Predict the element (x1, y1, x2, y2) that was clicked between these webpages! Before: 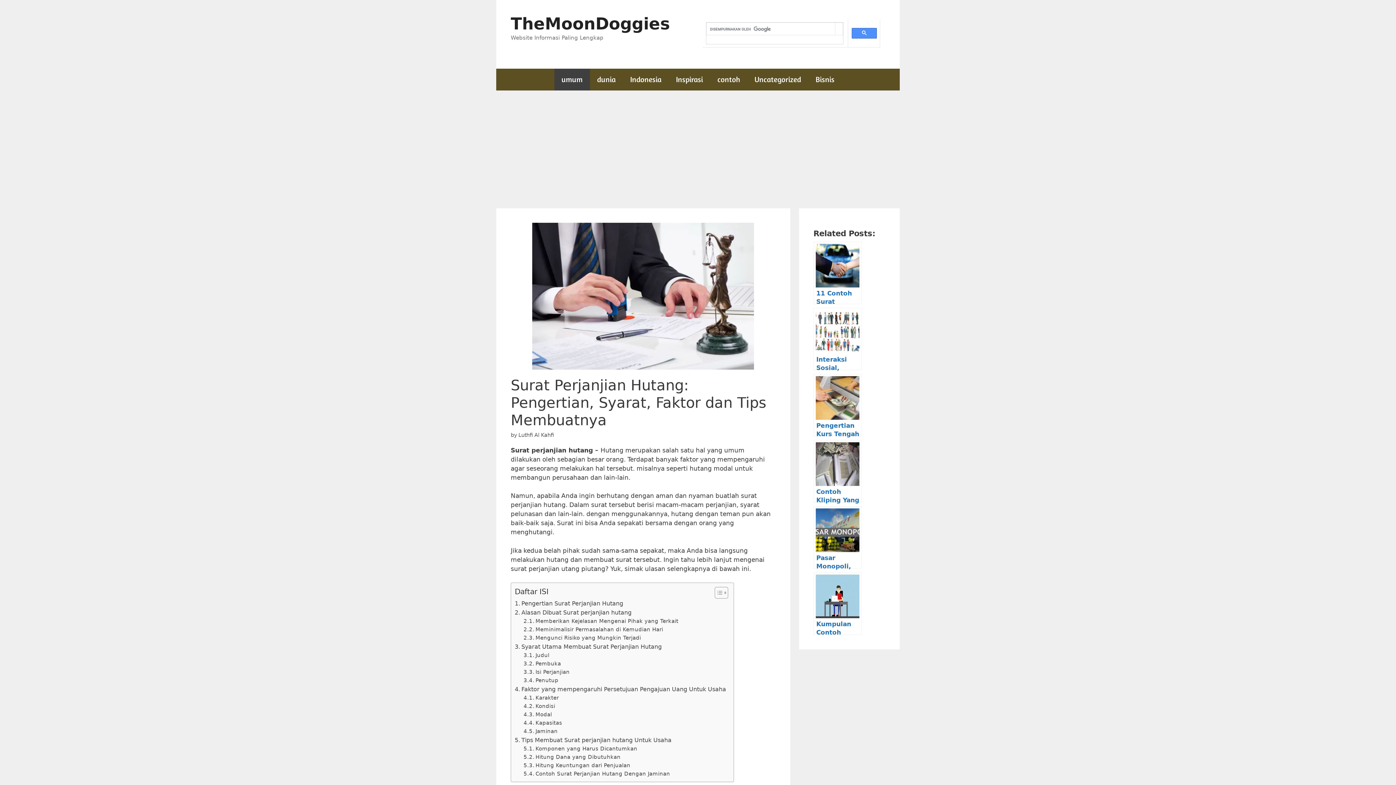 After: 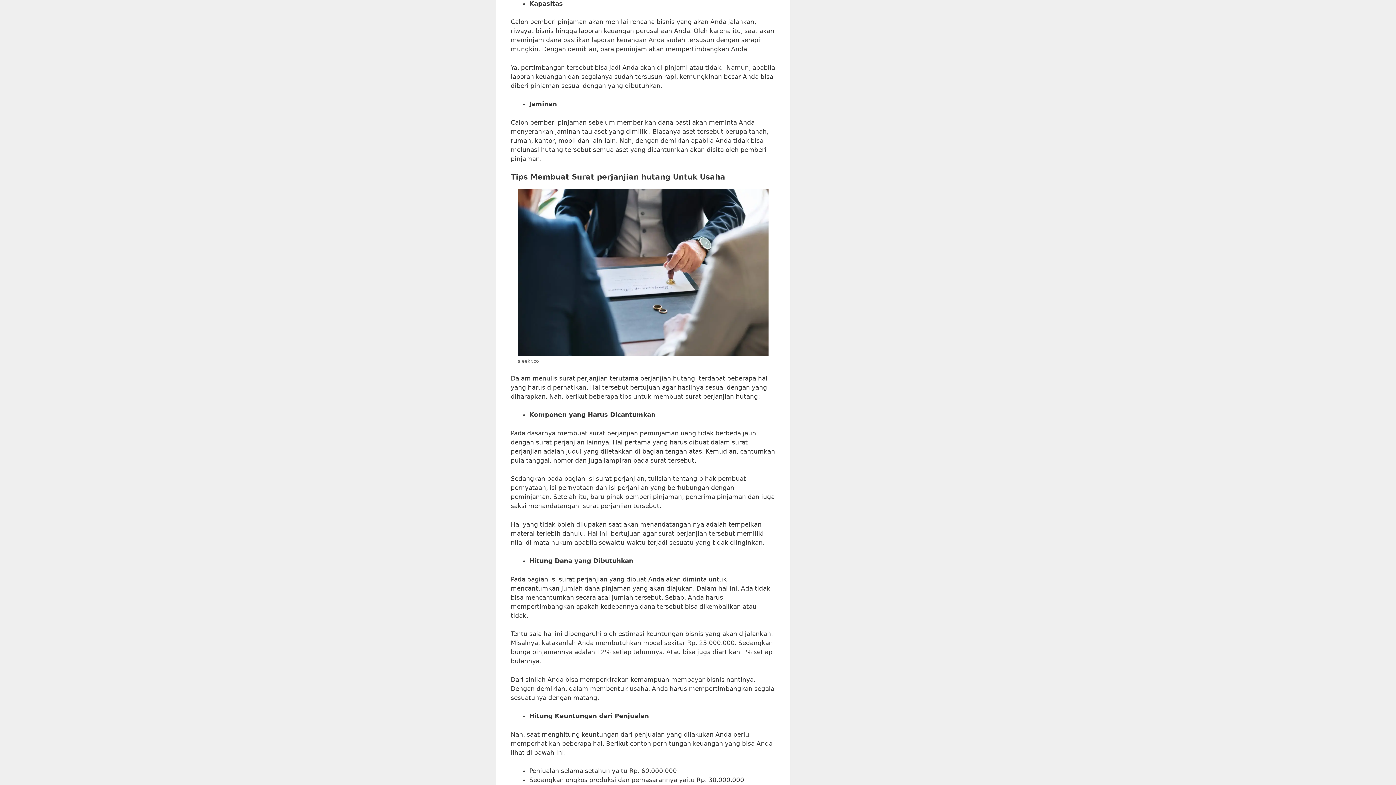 Action: label: Kapasitas bbox: (523, 719, 562, 727)